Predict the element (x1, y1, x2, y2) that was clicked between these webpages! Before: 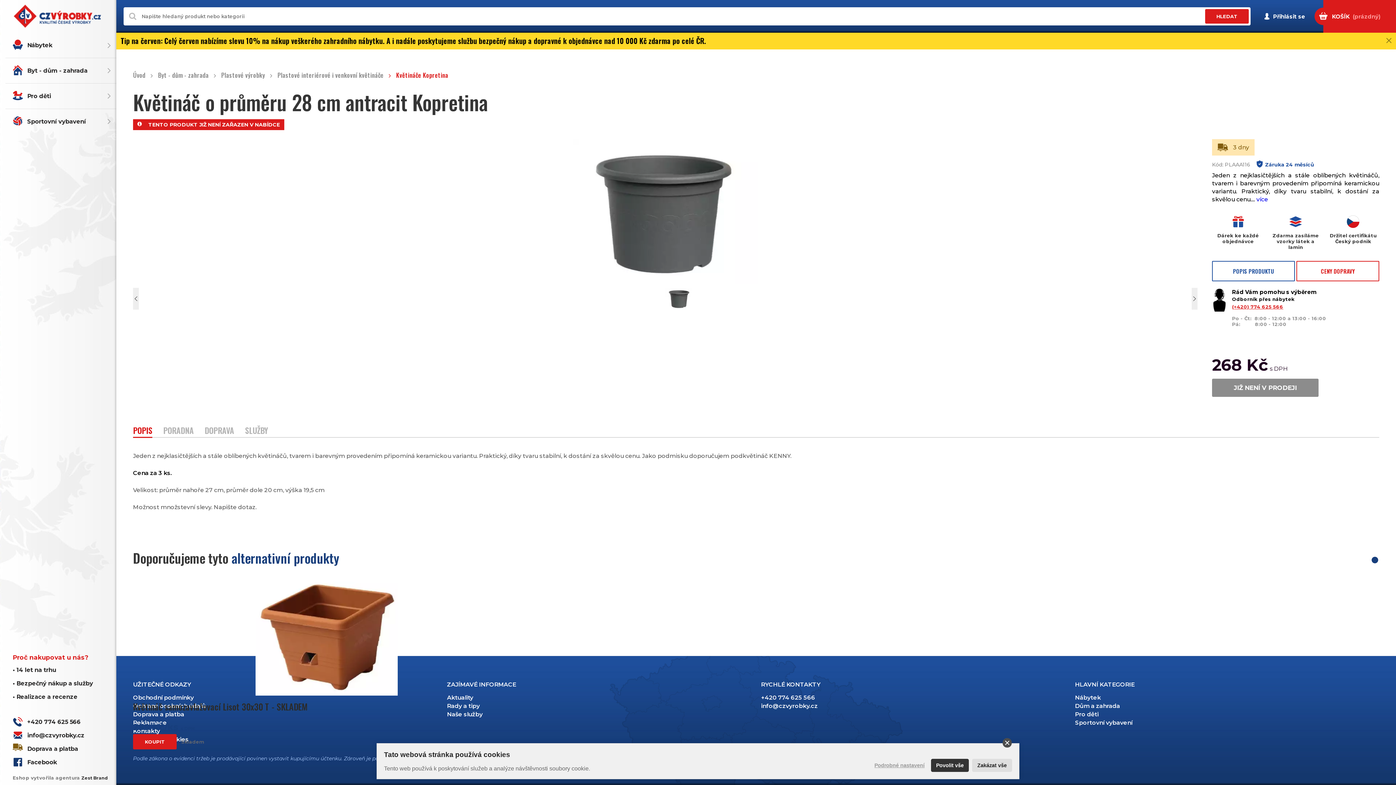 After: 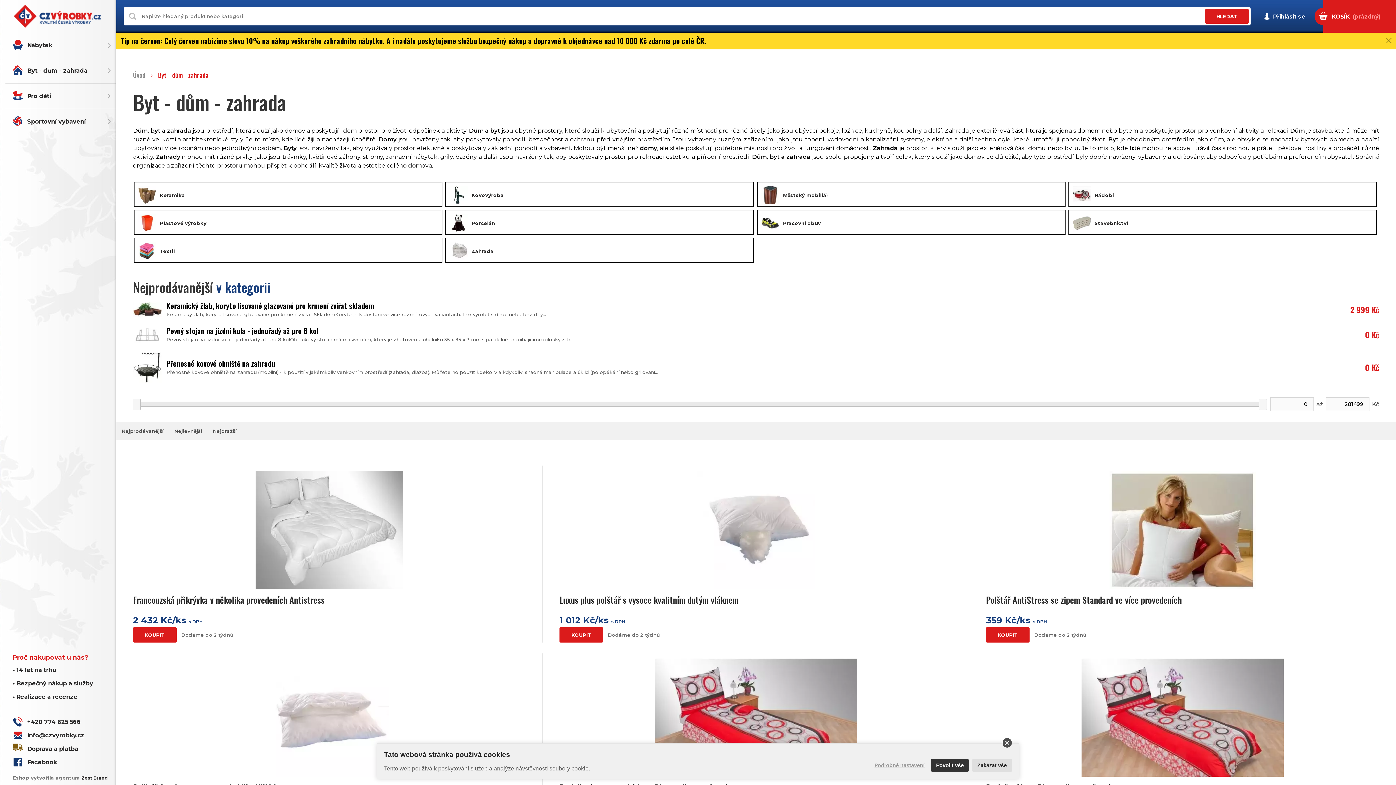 Action: label: Byt - dům - zahrada bbox: (150, 71, 208, 79)